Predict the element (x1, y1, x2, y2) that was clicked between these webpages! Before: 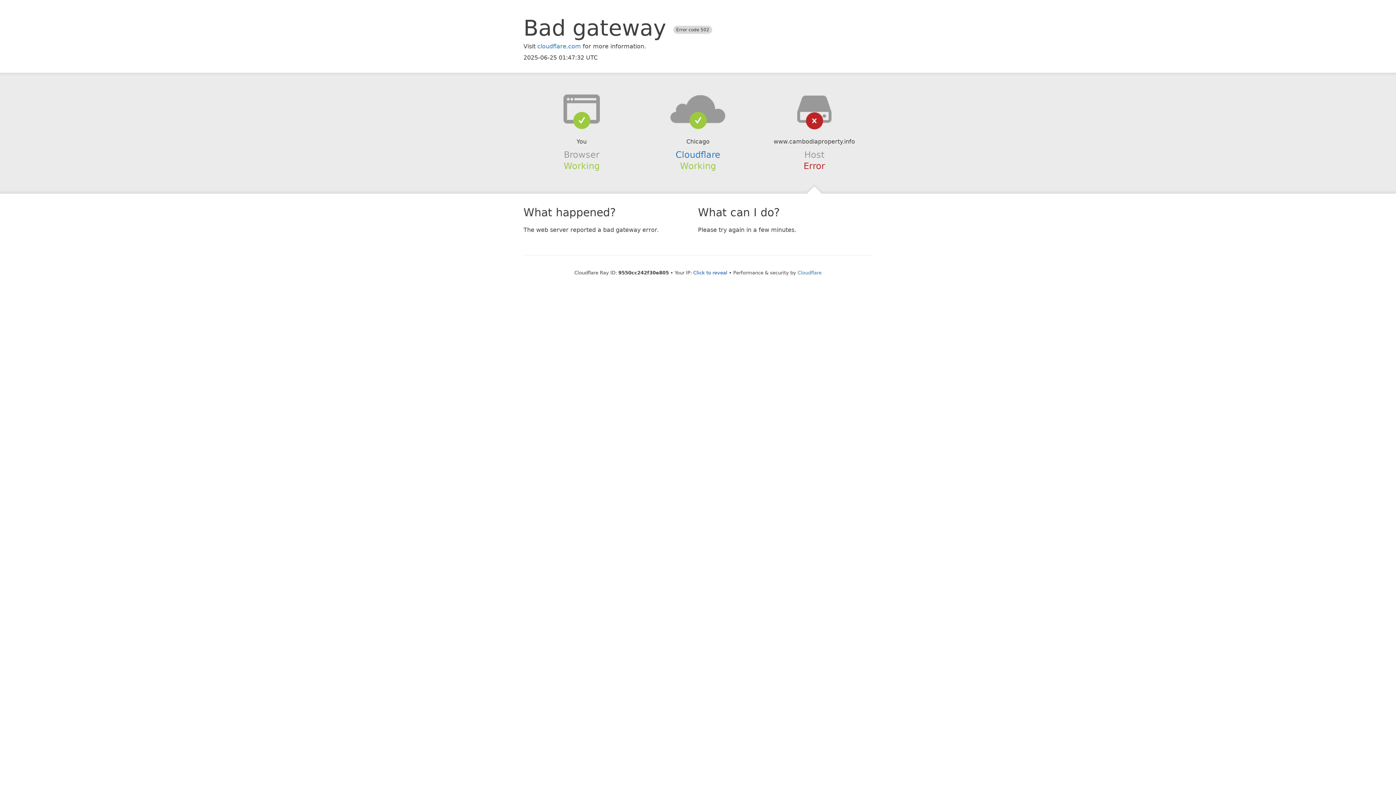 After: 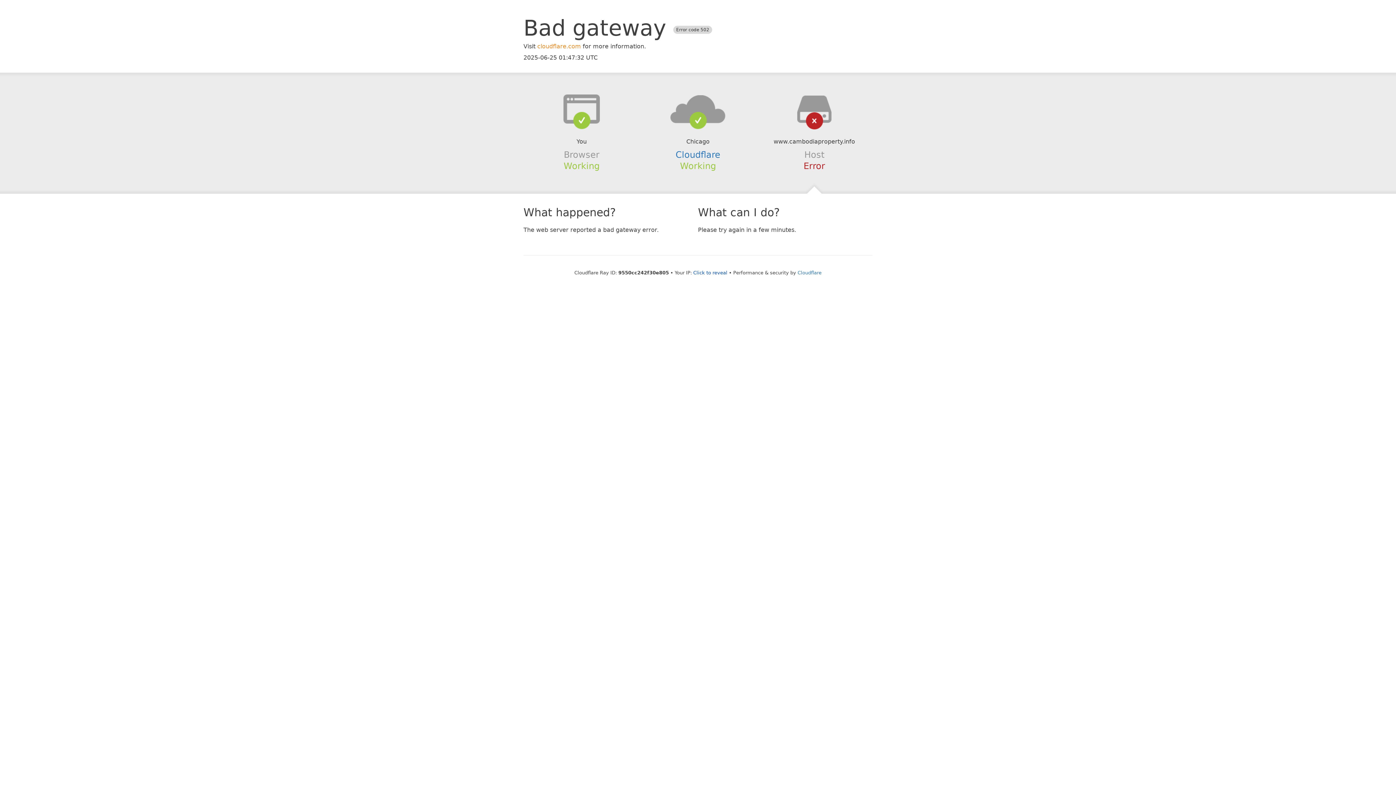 Action: label: cloudflare.com bbox: (537, 42, 581, 49)